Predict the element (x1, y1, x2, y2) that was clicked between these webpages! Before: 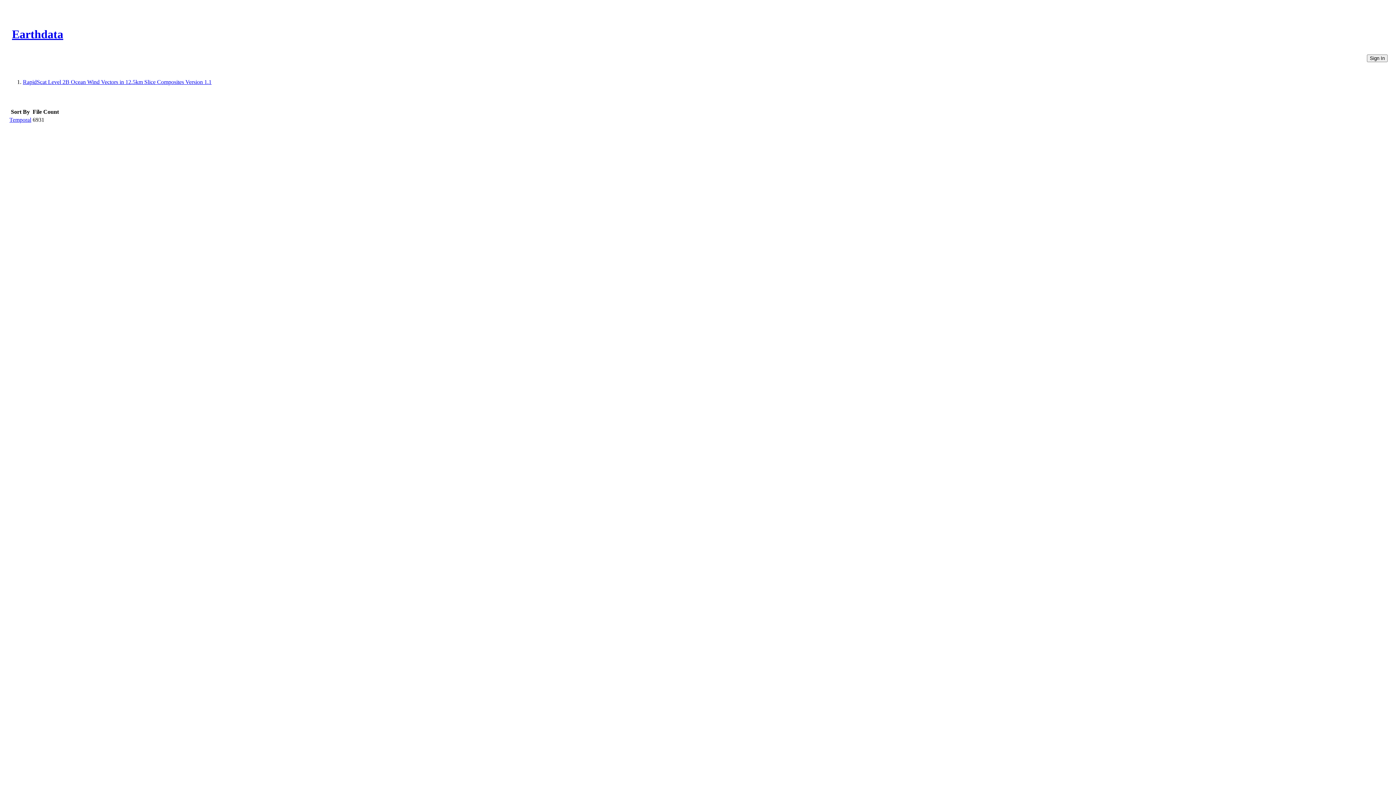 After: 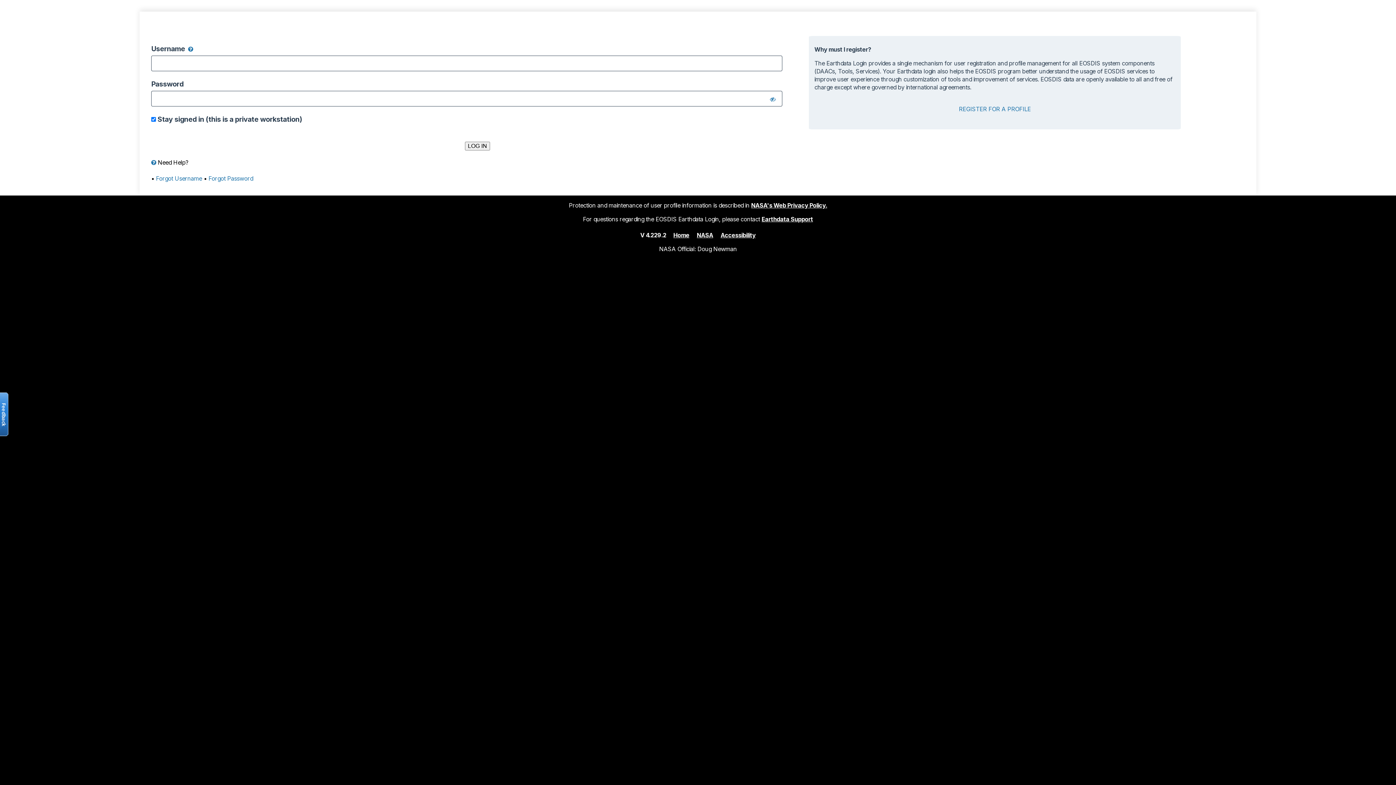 Action: bbox: (1367, 54, 1388, 62) label: Sign In